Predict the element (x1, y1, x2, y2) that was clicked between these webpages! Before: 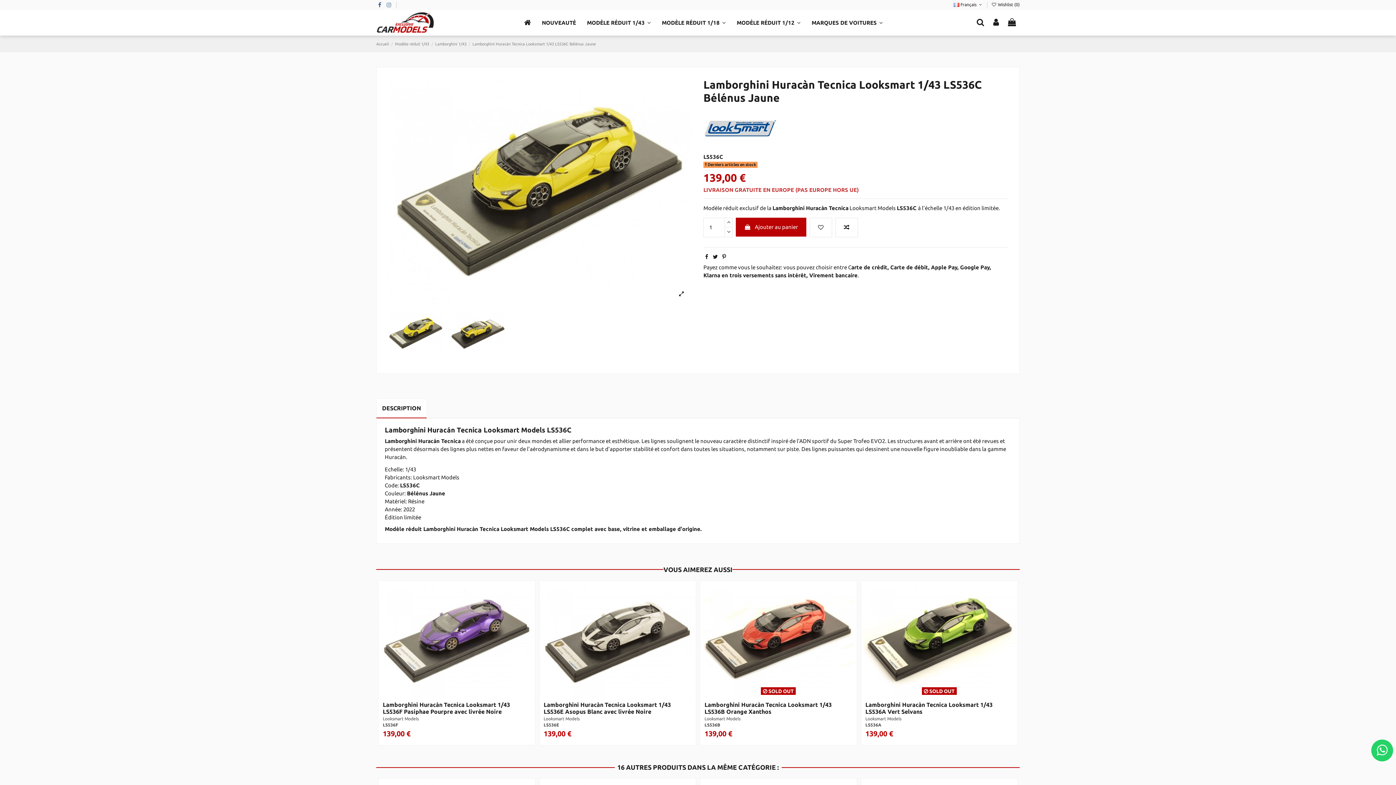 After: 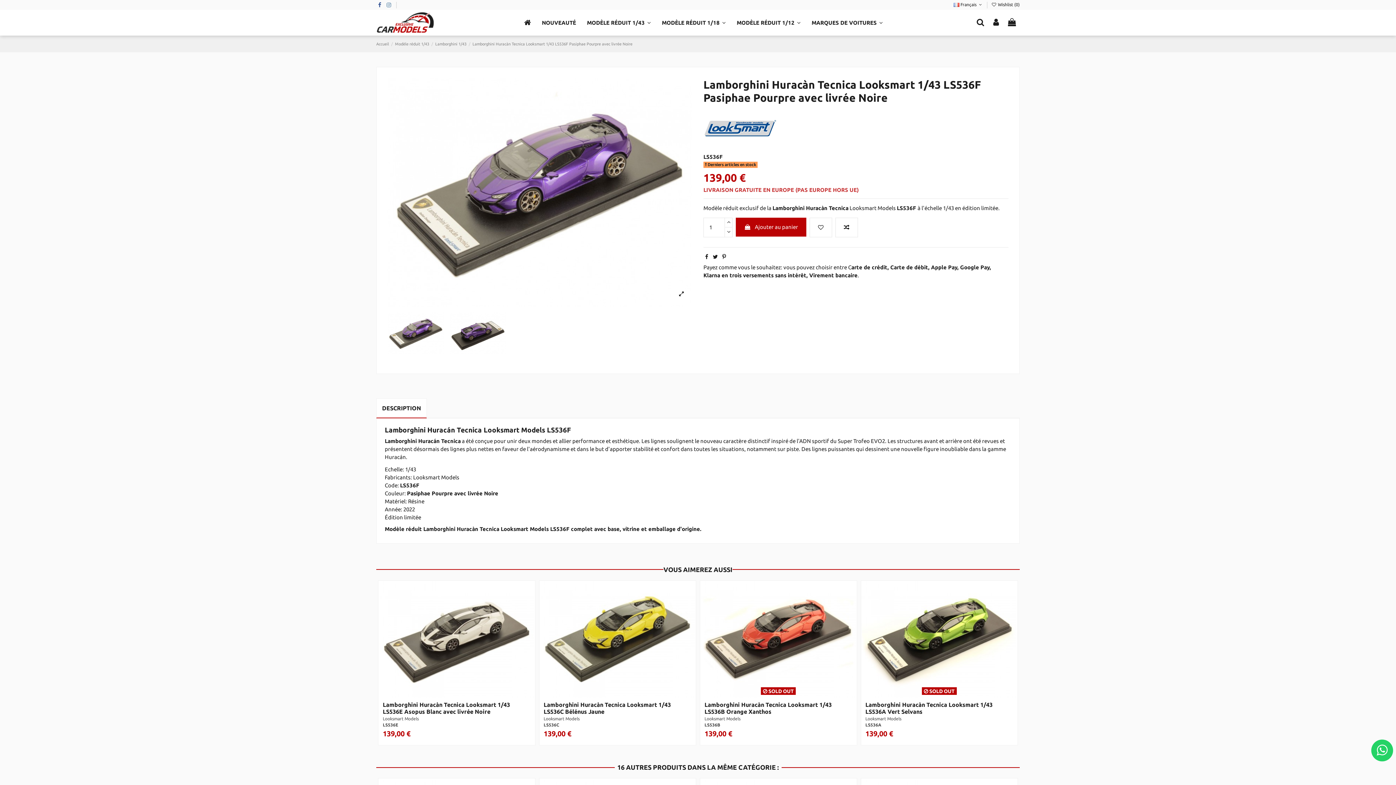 Action: bbox: (379, 581, 534, 698)